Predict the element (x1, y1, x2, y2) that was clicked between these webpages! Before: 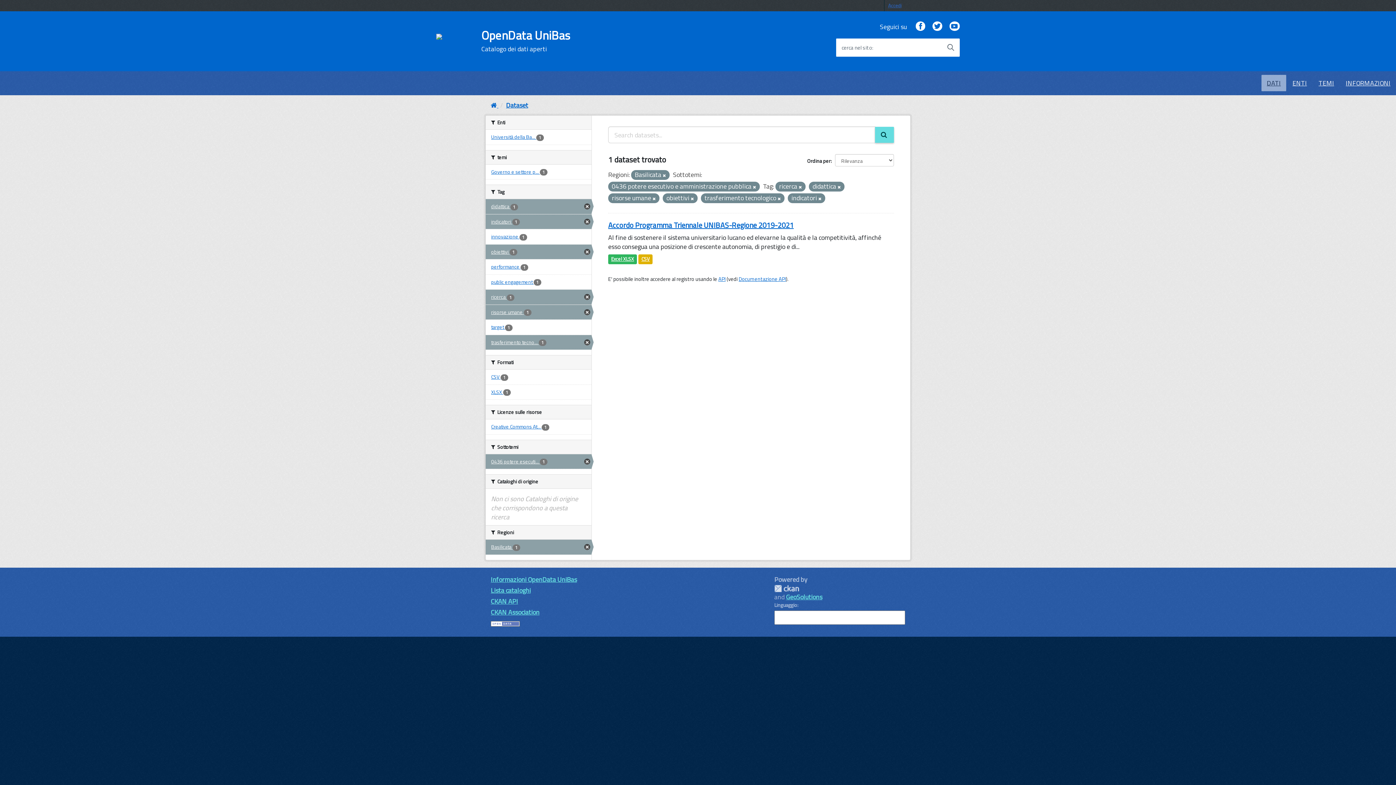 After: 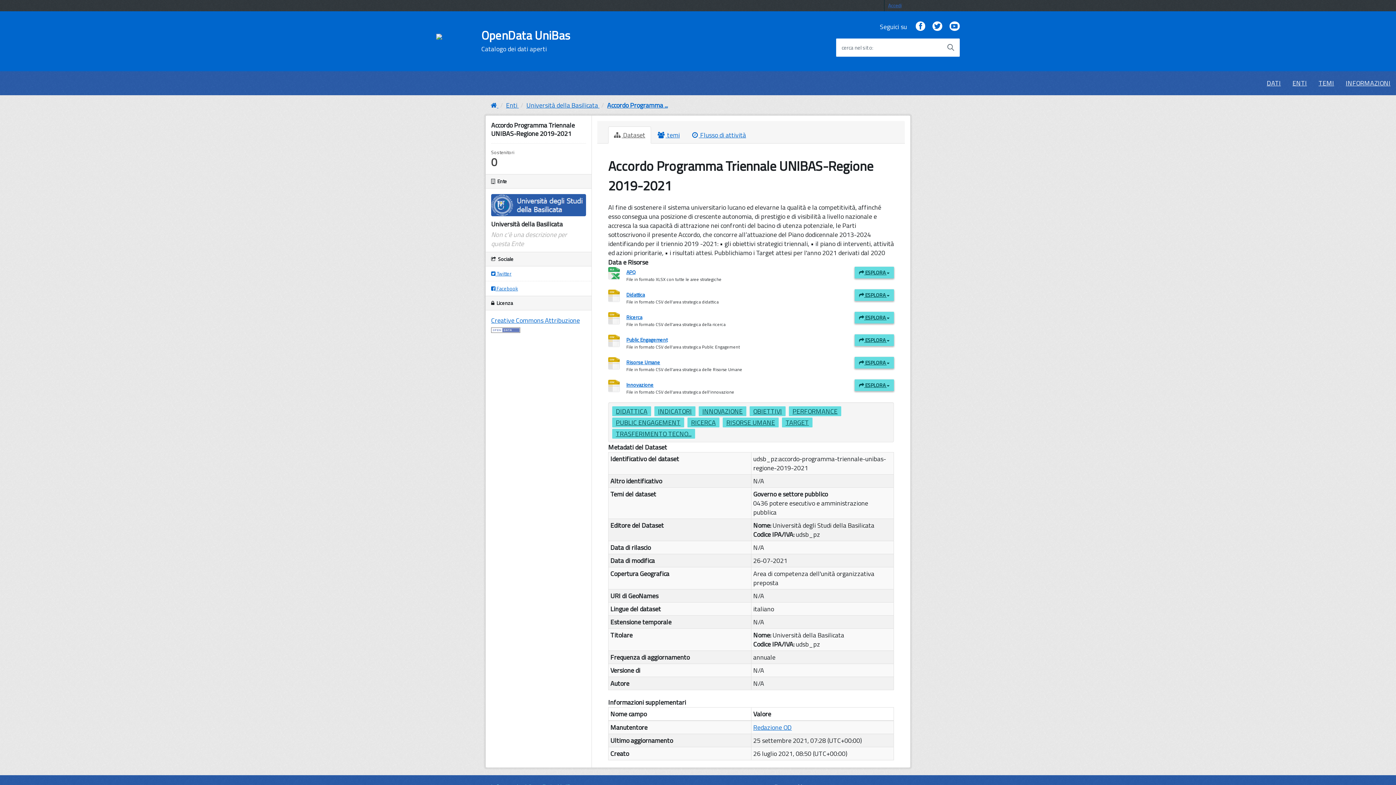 Action: label: CSV bbox: (638, 254, 652, 264)